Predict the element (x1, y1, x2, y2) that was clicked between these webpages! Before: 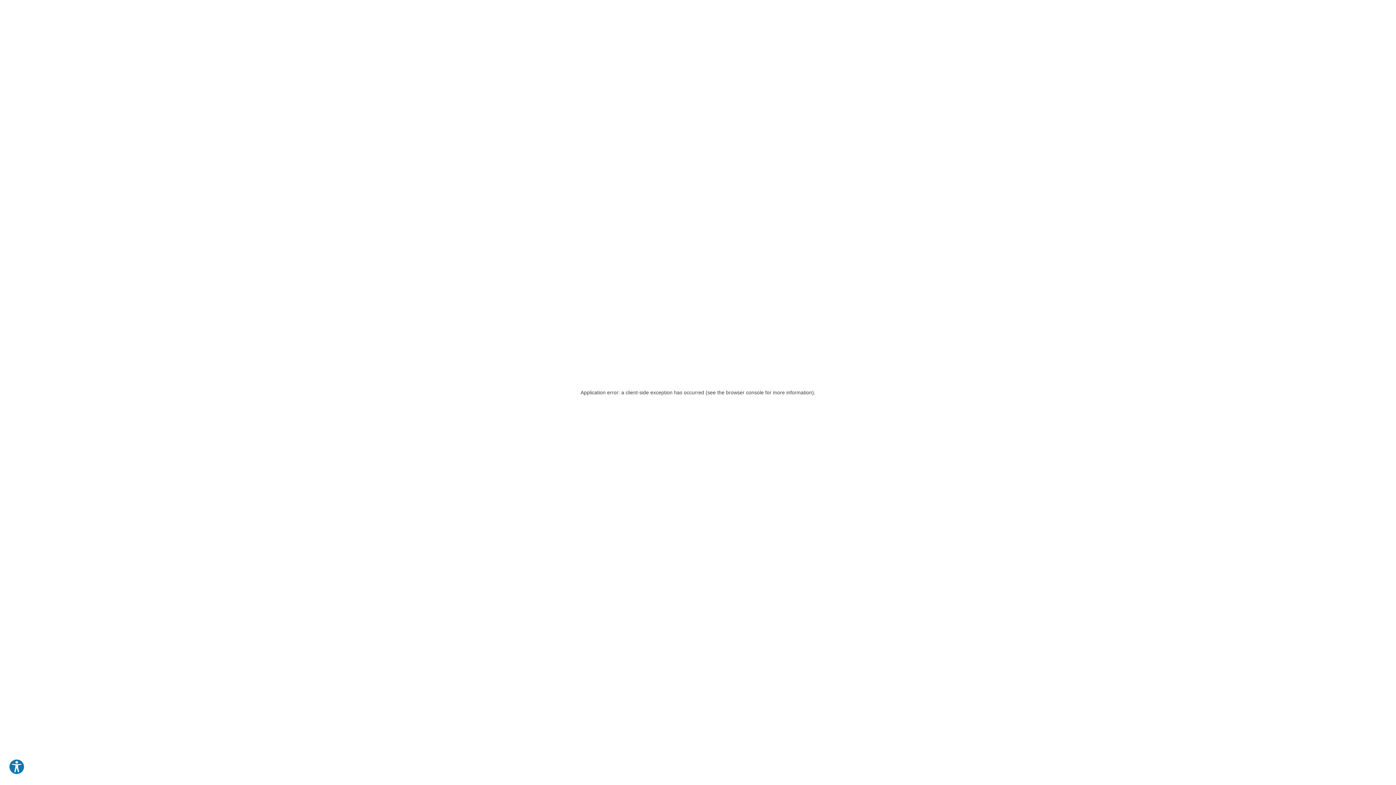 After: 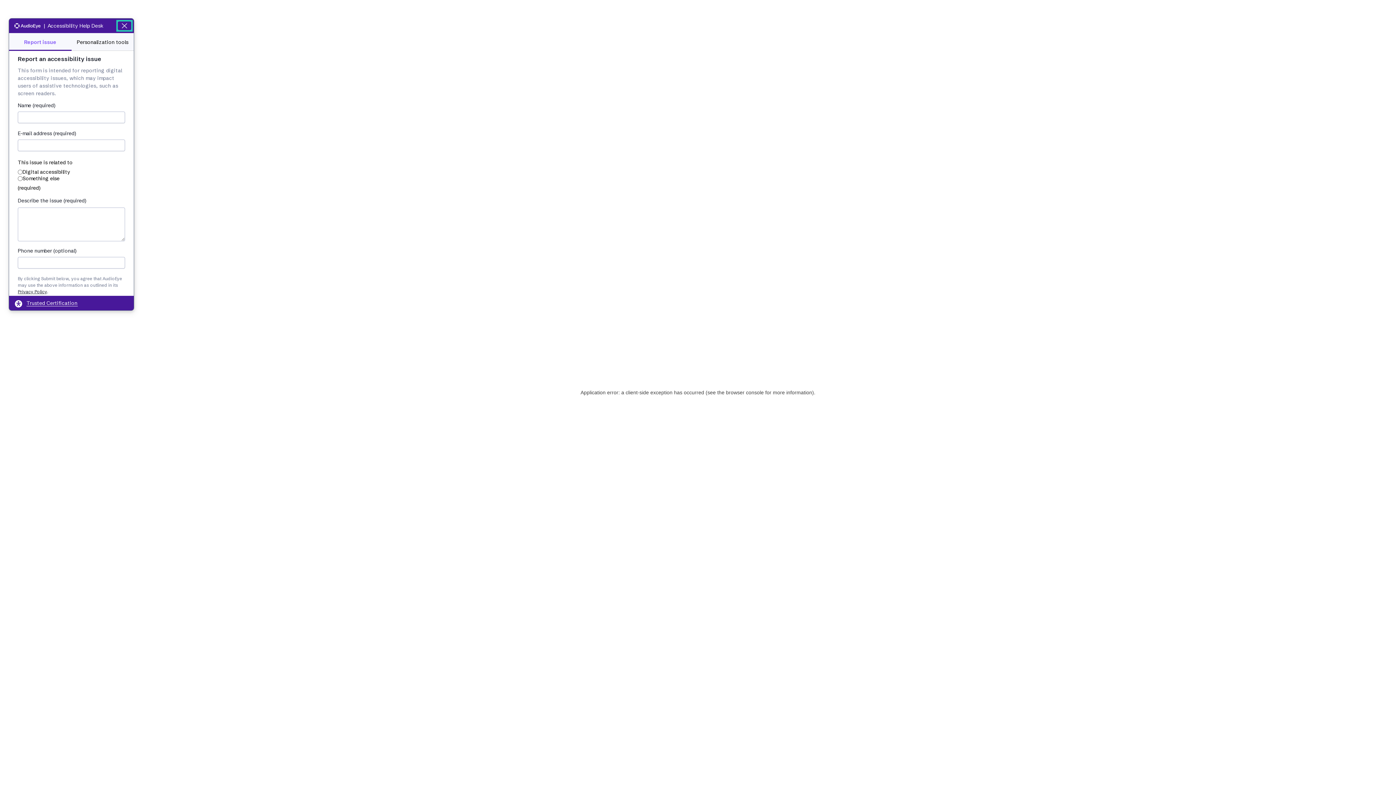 Action: label: Explore your accessibility options bbox: (8, 759, 24, 775)